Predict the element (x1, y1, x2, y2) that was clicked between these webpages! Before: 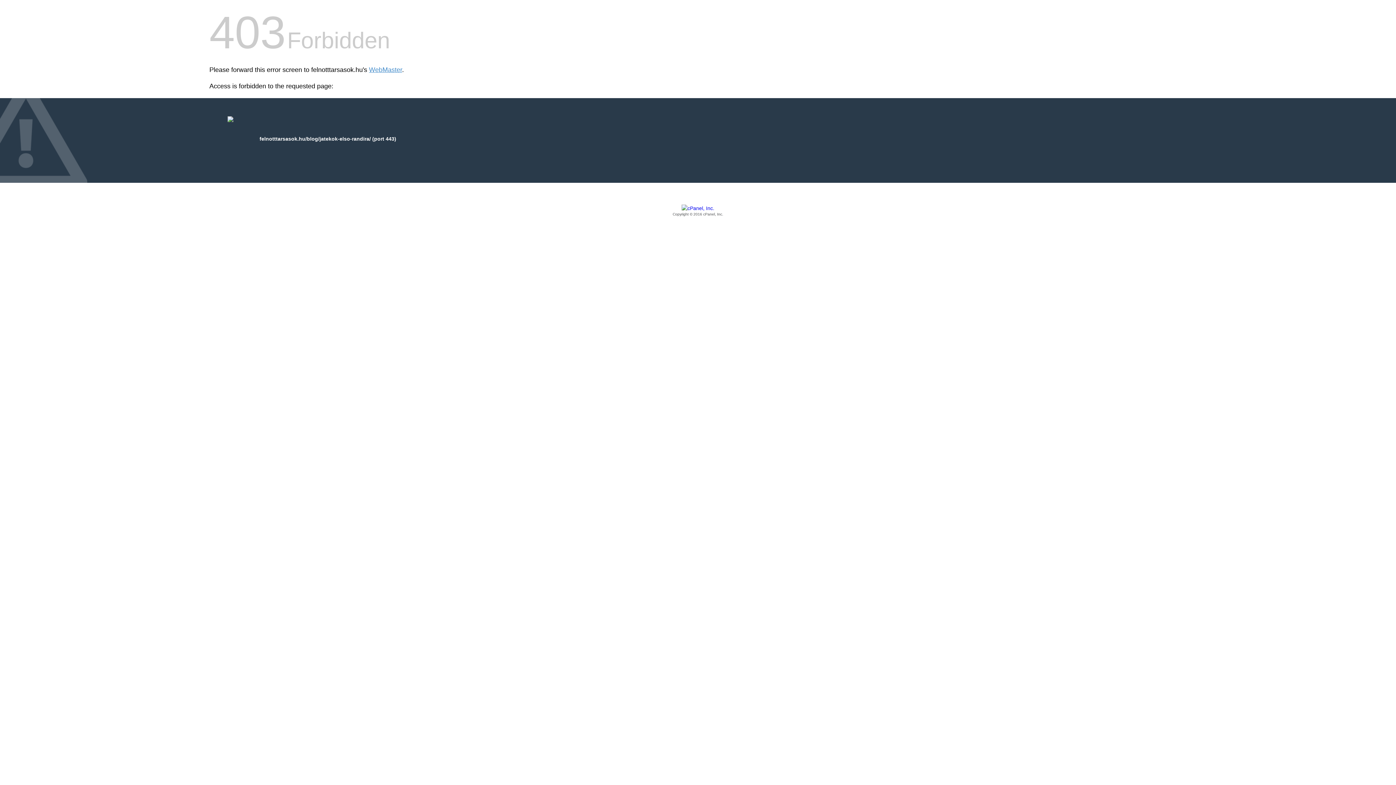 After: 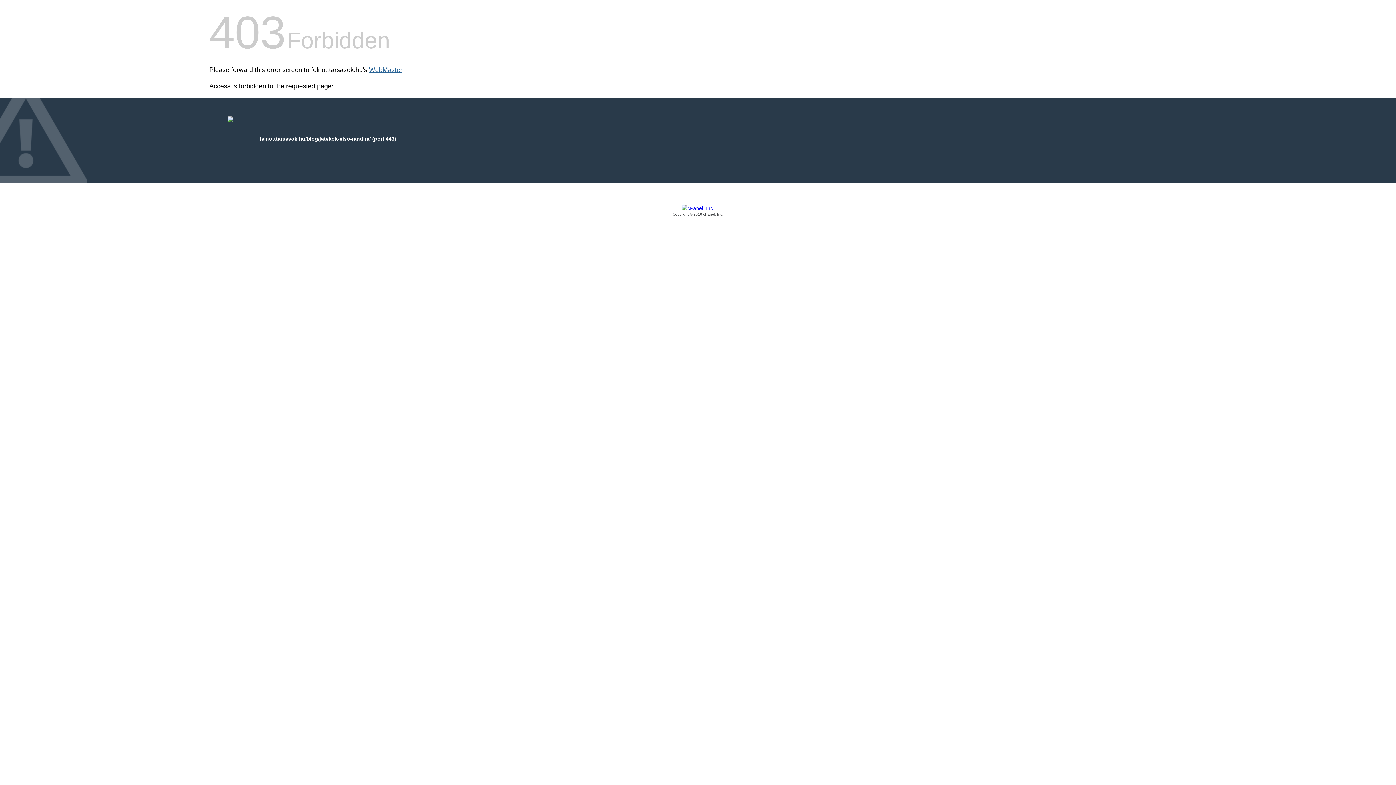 Action: label: WebMaster bbox: (369, 66, 402, 73)